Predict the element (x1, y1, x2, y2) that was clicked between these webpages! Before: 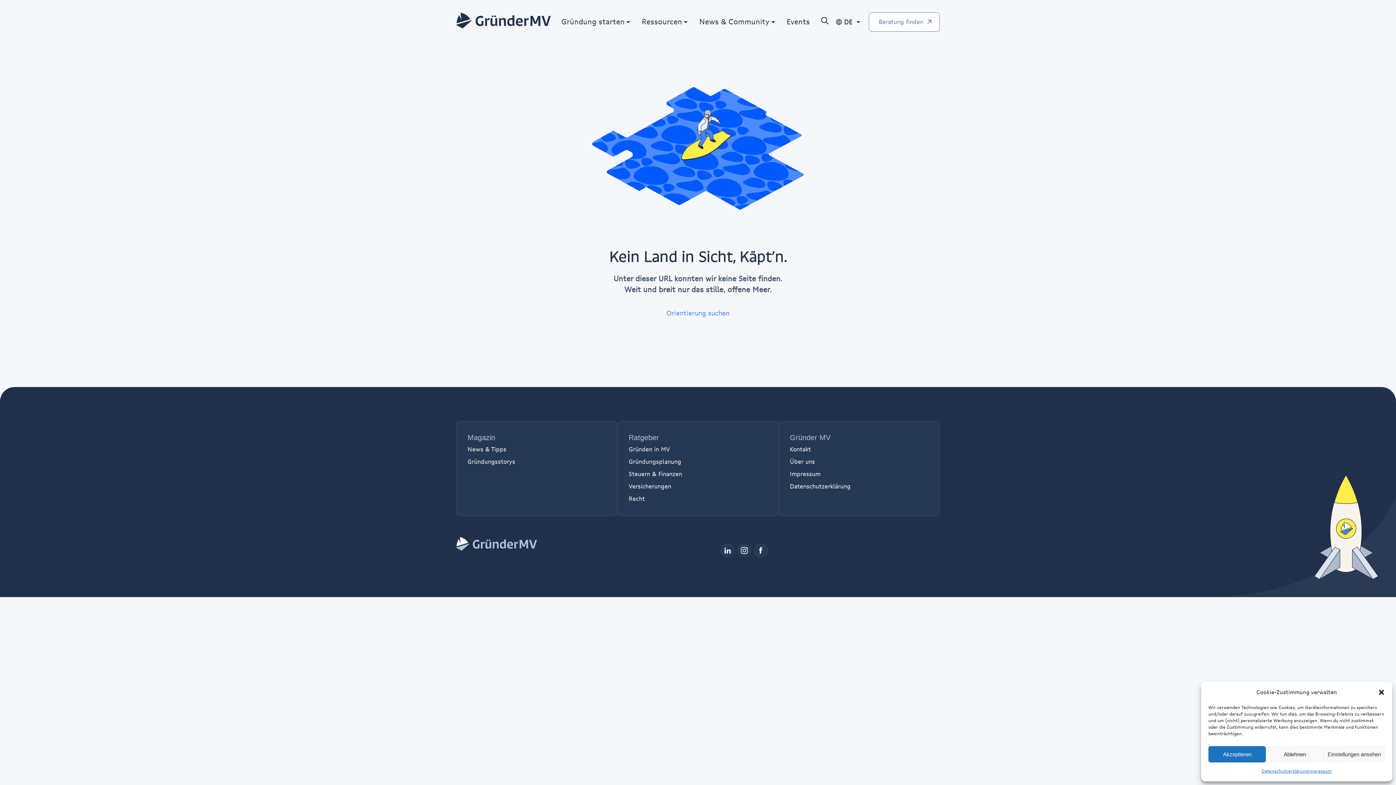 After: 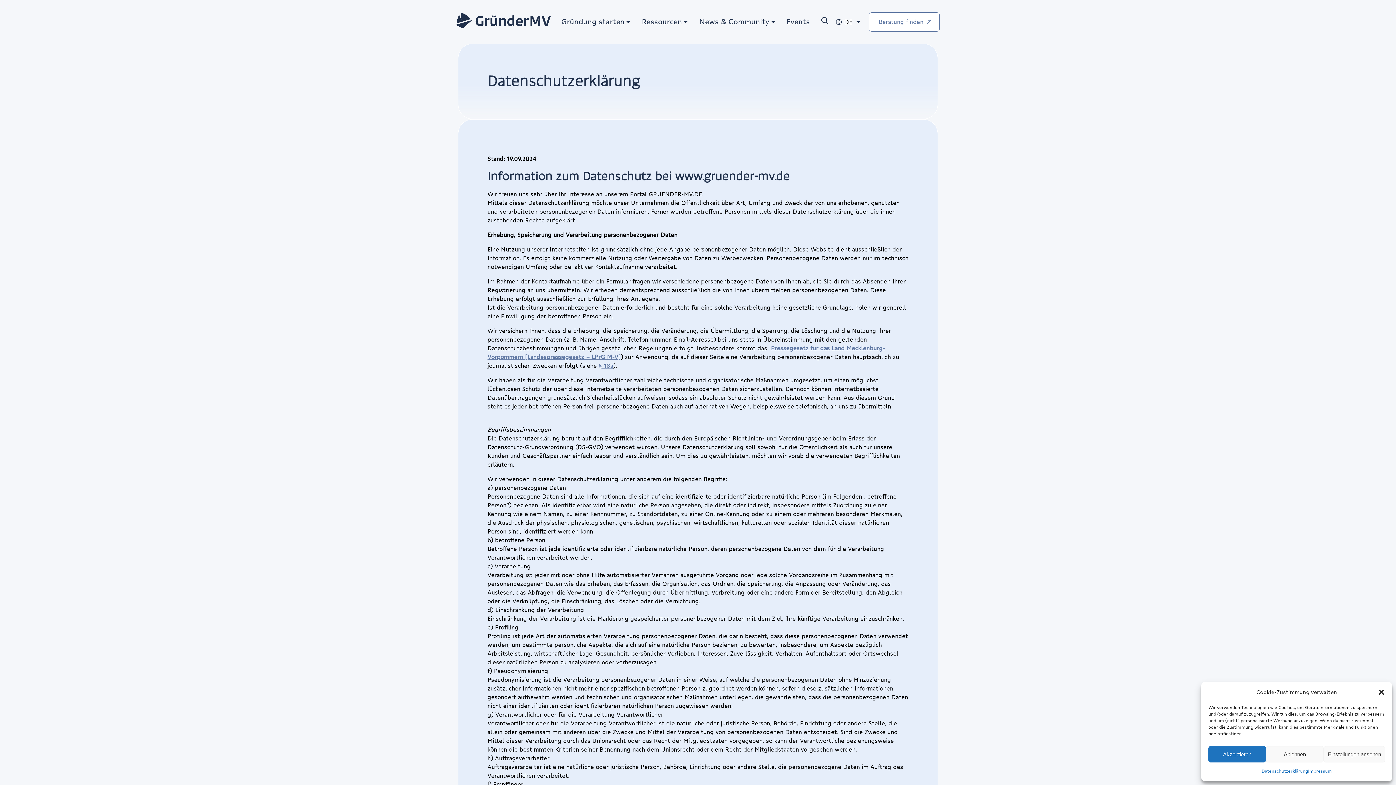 Action: bbox: (790, 482, 850, 490) label: Datenschutzerklärung